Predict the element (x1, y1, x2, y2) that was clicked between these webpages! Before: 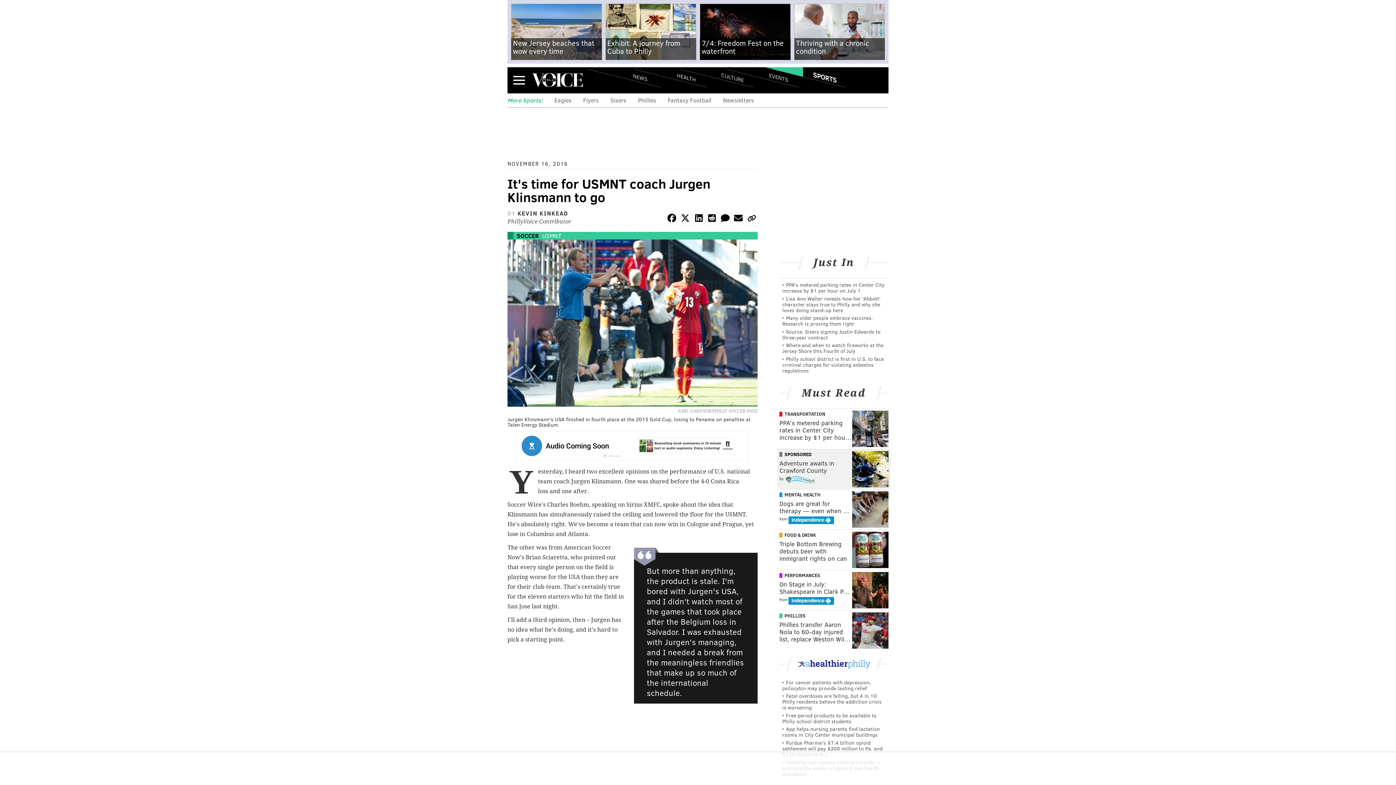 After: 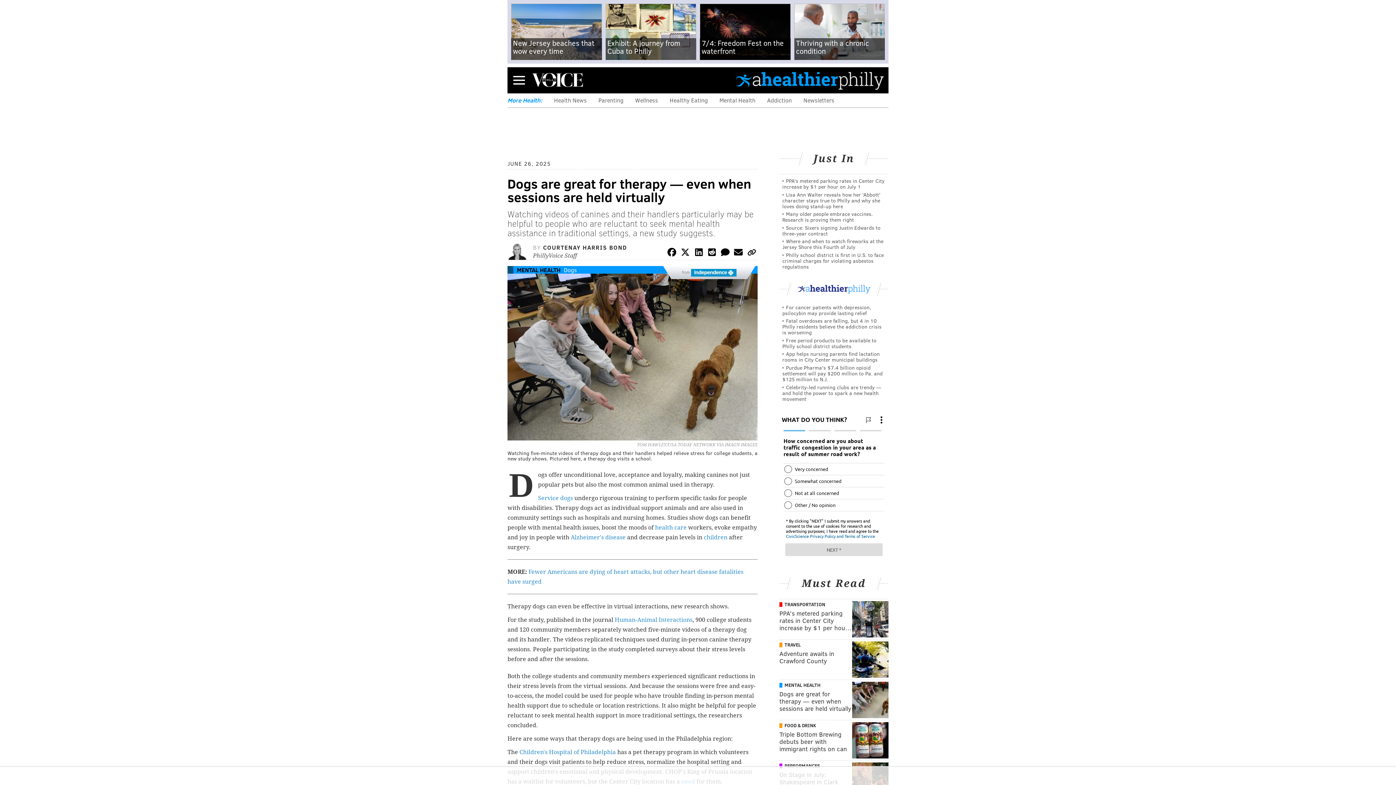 Action: bbox: (779, 500, 852, 514) label: Dogs are great for therapy — even when …